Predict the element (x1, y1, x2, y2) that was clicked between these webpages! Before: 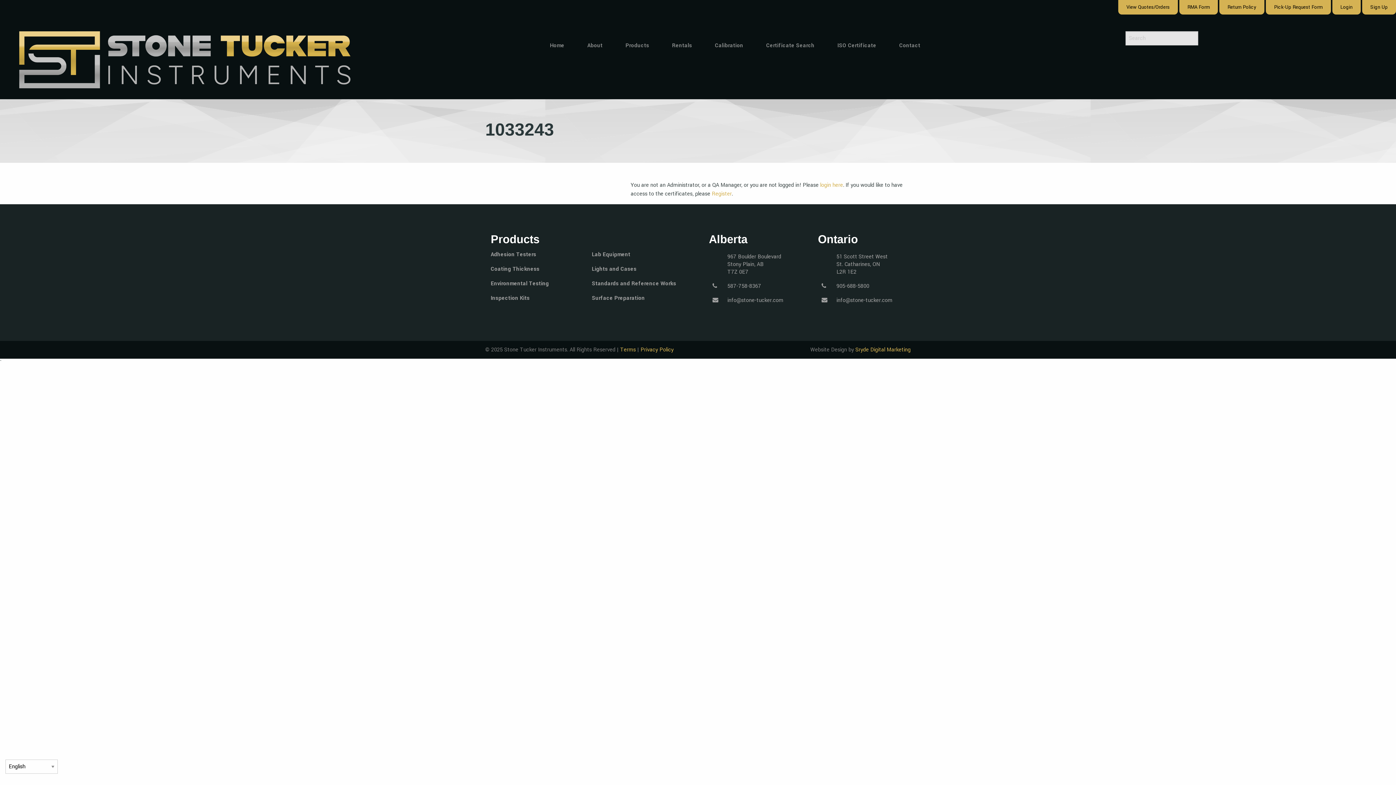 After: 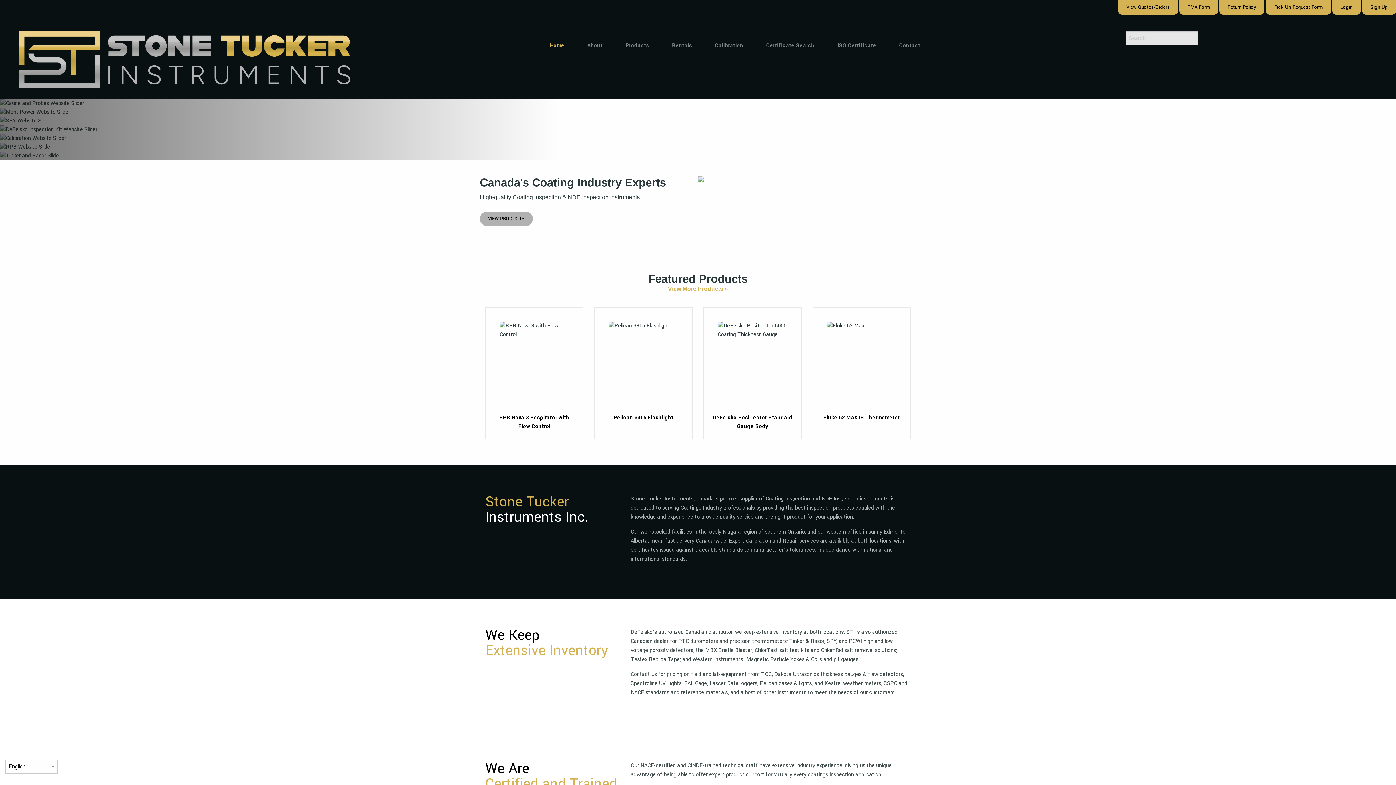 Action: bbox: (19, 31, 350, 88)